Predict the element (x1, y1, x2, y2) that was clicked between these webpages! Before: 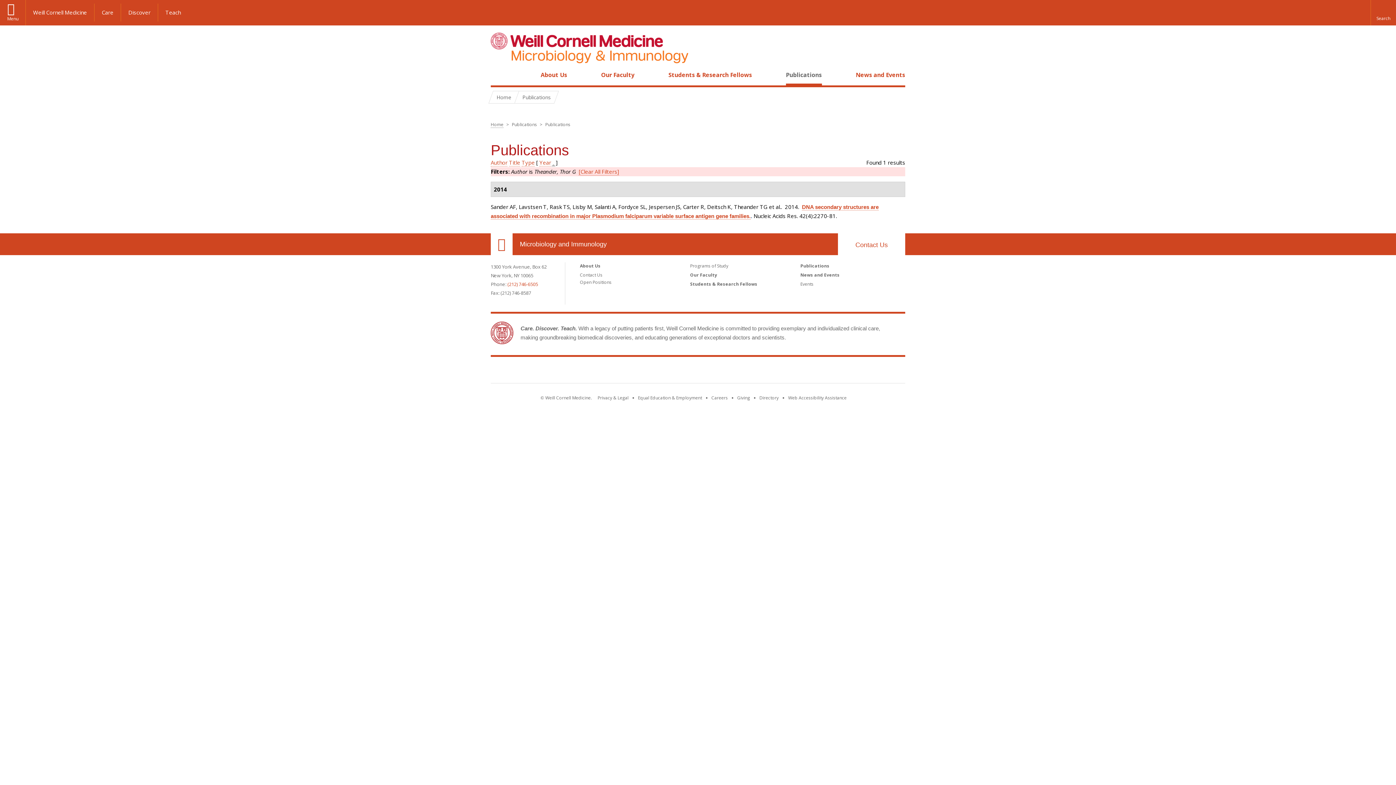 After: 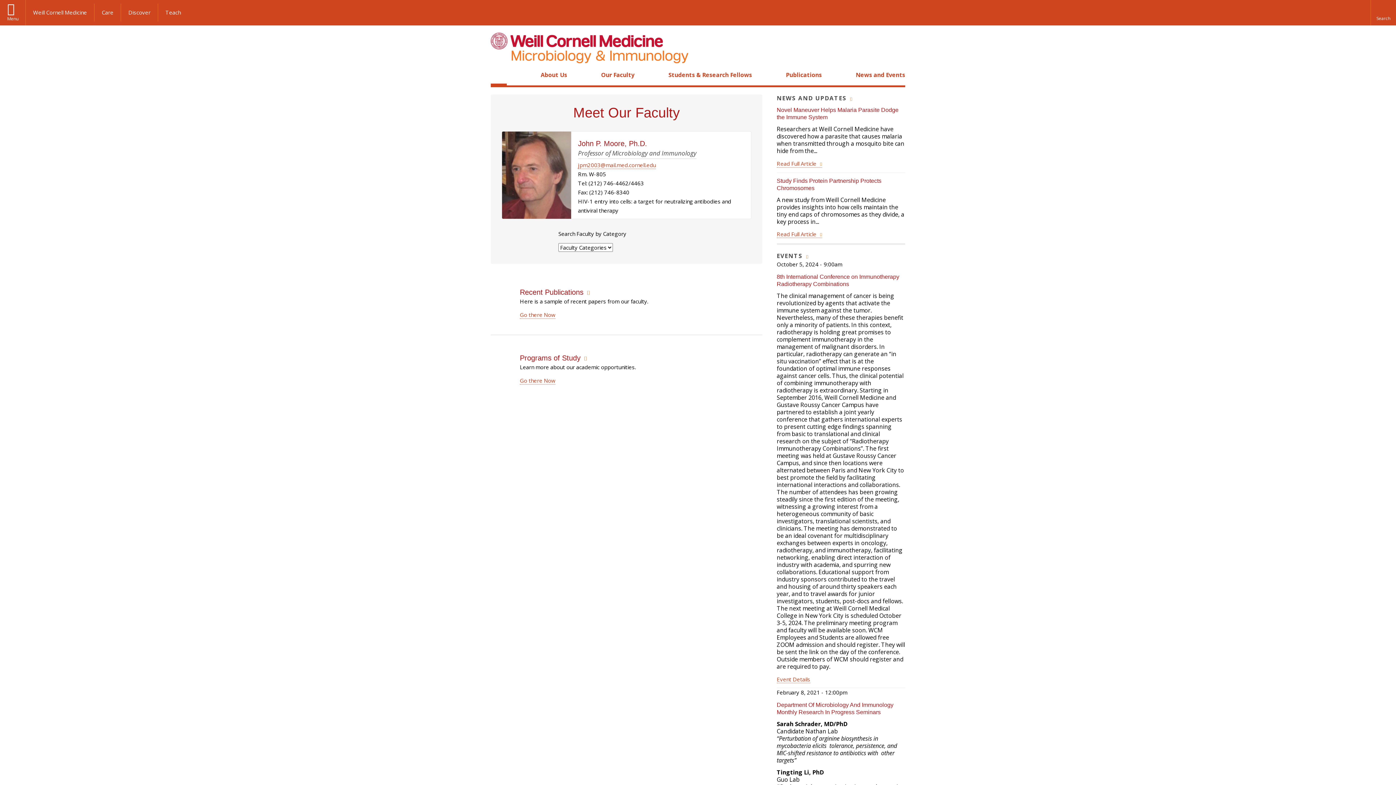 Action: bbox: (520, 238, 606, 249) label: Microbiology and Immunology